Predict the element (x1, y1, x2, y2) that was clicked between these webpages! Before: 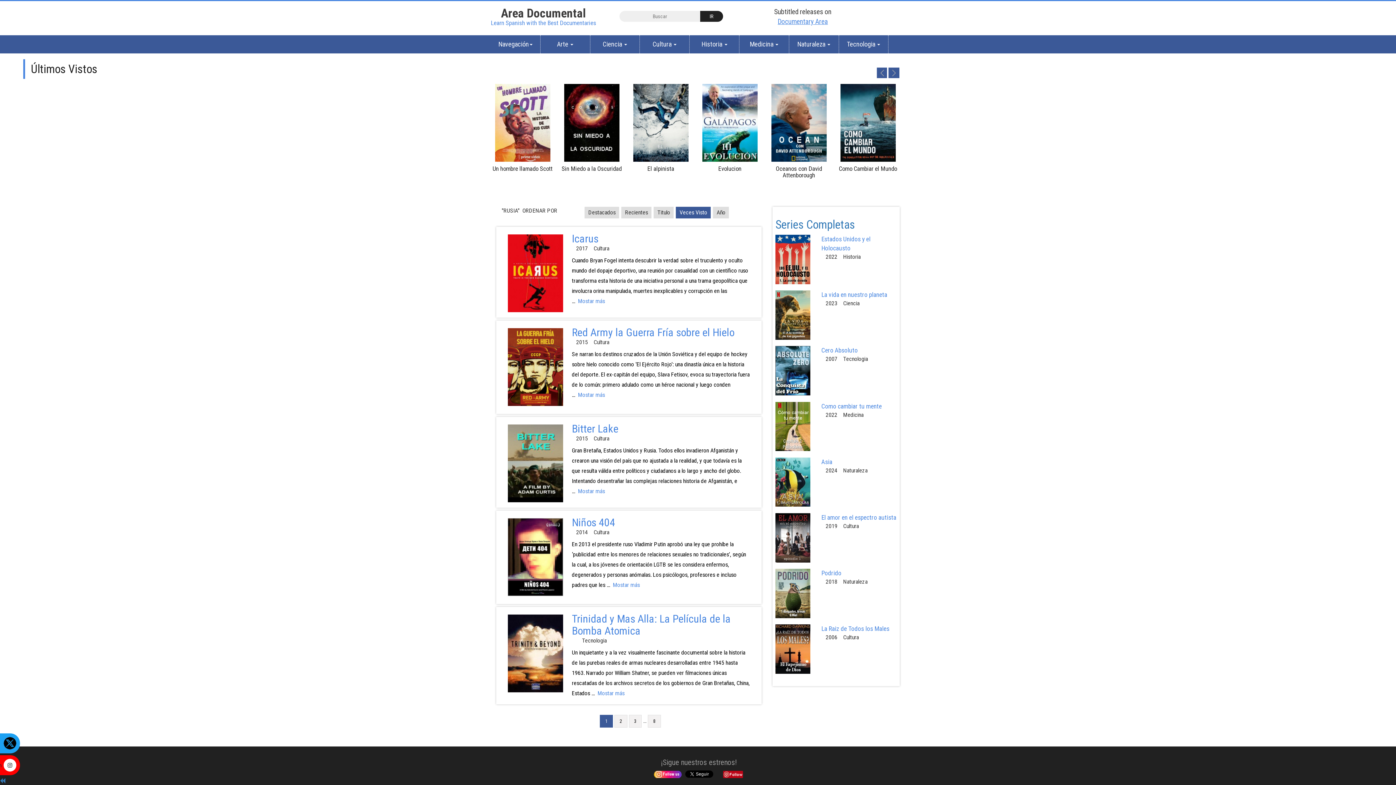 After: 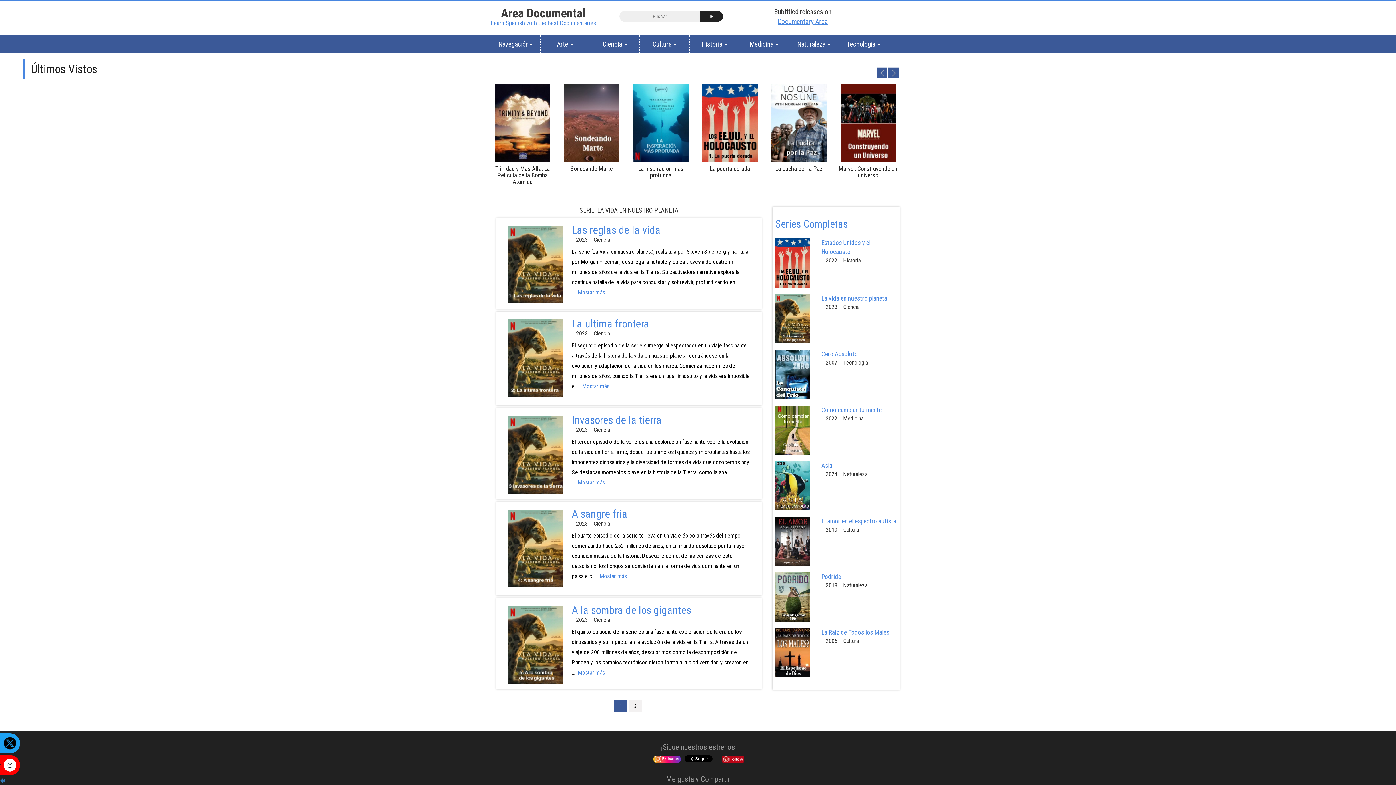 Action: bbox: (775, 311, 810, 318)